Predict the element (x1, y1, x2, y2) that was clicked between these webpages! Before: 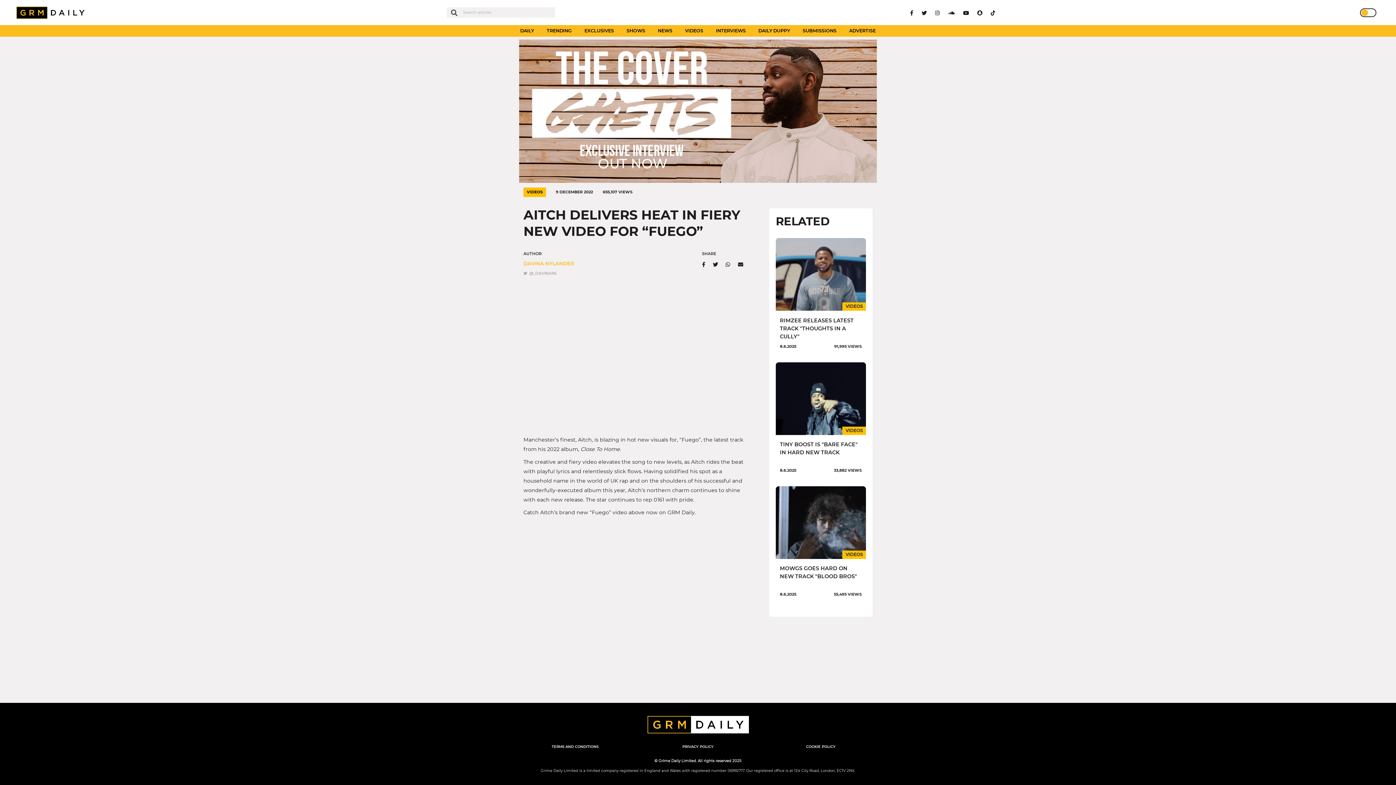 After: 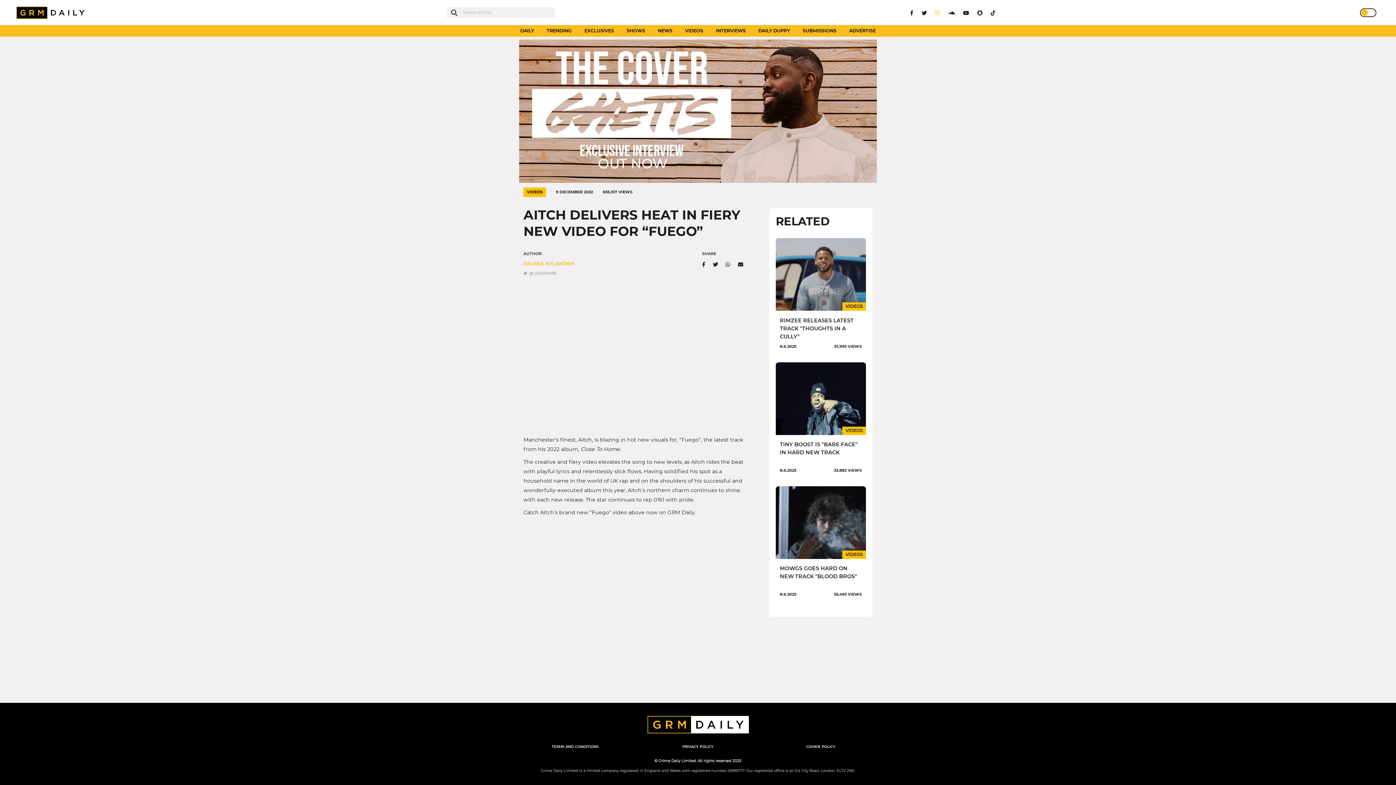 Action: bbox: (935, 10, 940, 15)